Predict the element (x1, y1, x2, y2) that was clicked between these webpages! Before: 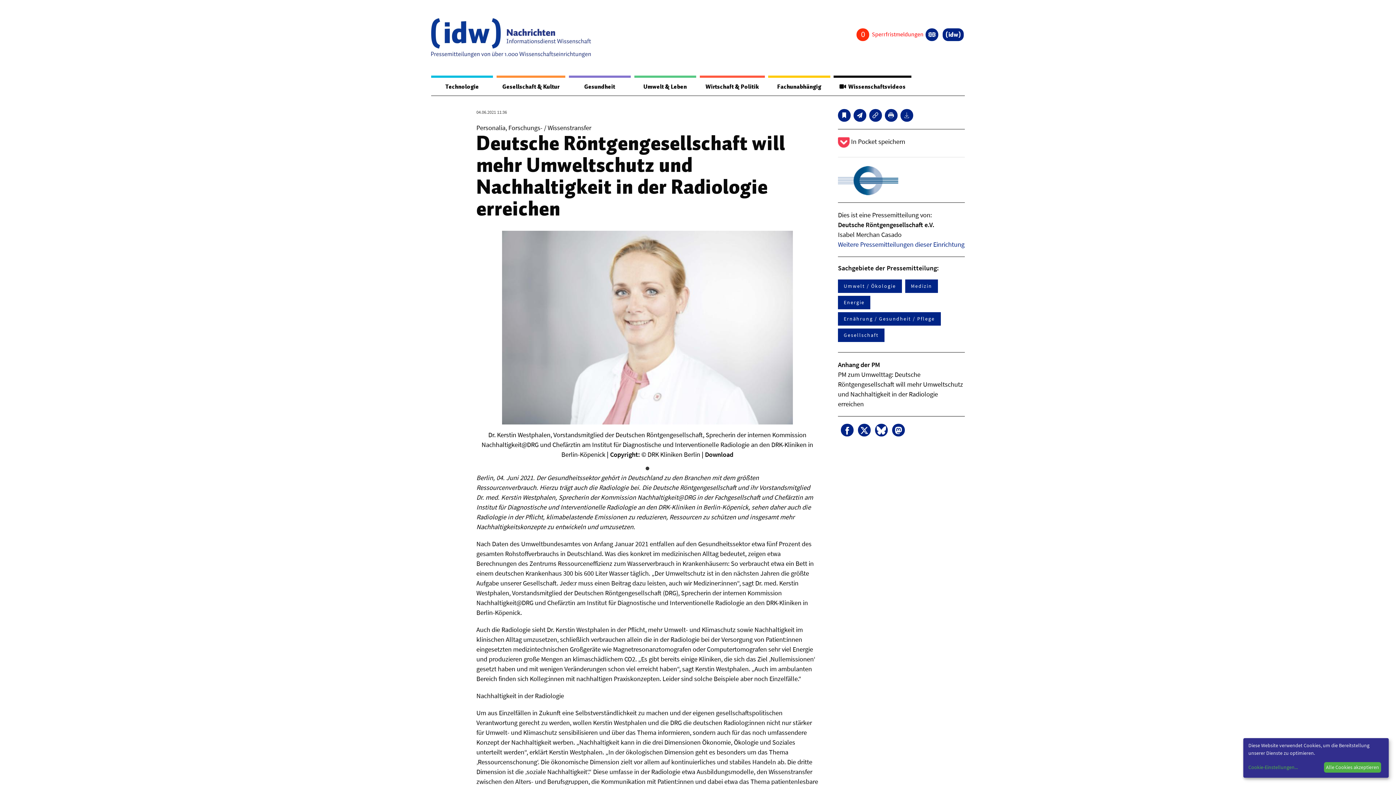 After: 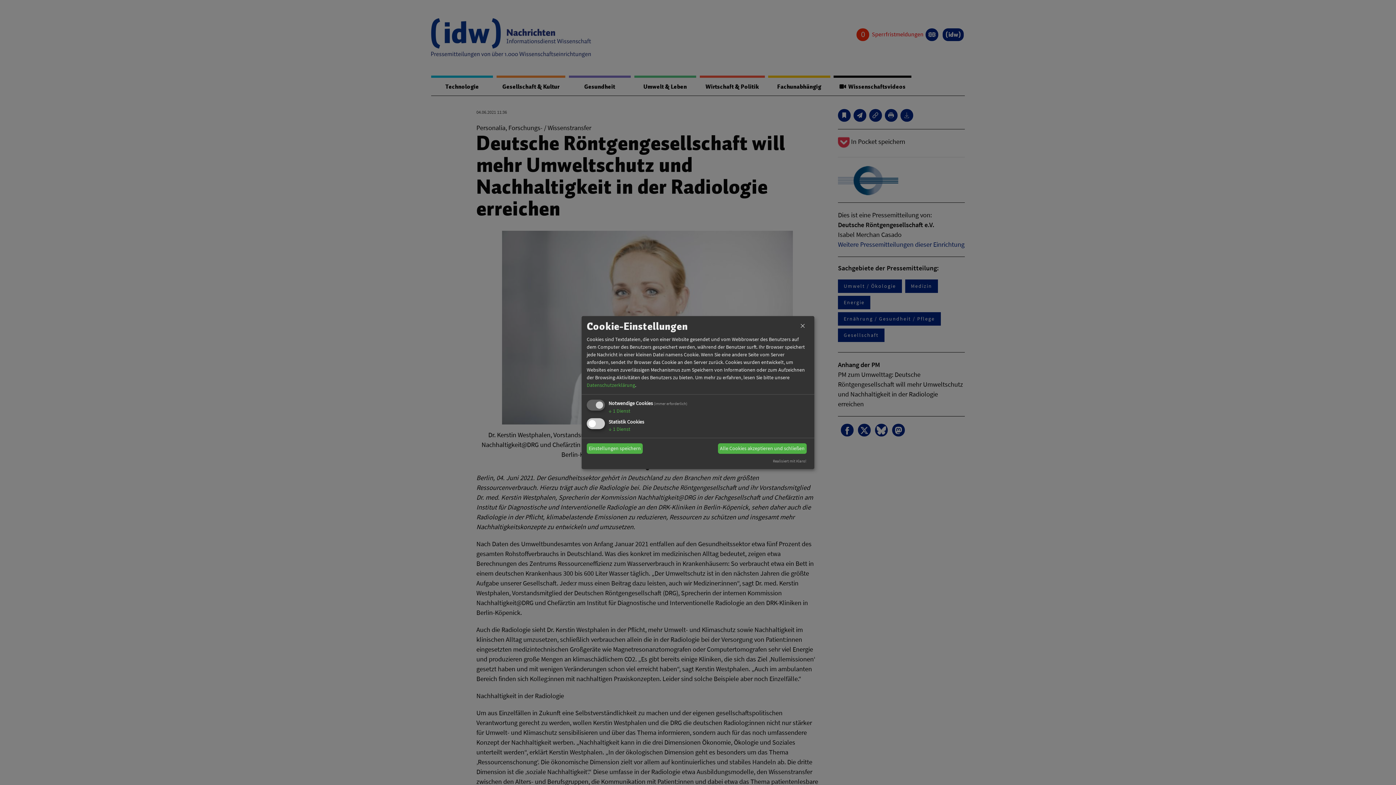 Action: label: Cookie-Einstellungen... bbox: (1248, 764, 1321, 771)